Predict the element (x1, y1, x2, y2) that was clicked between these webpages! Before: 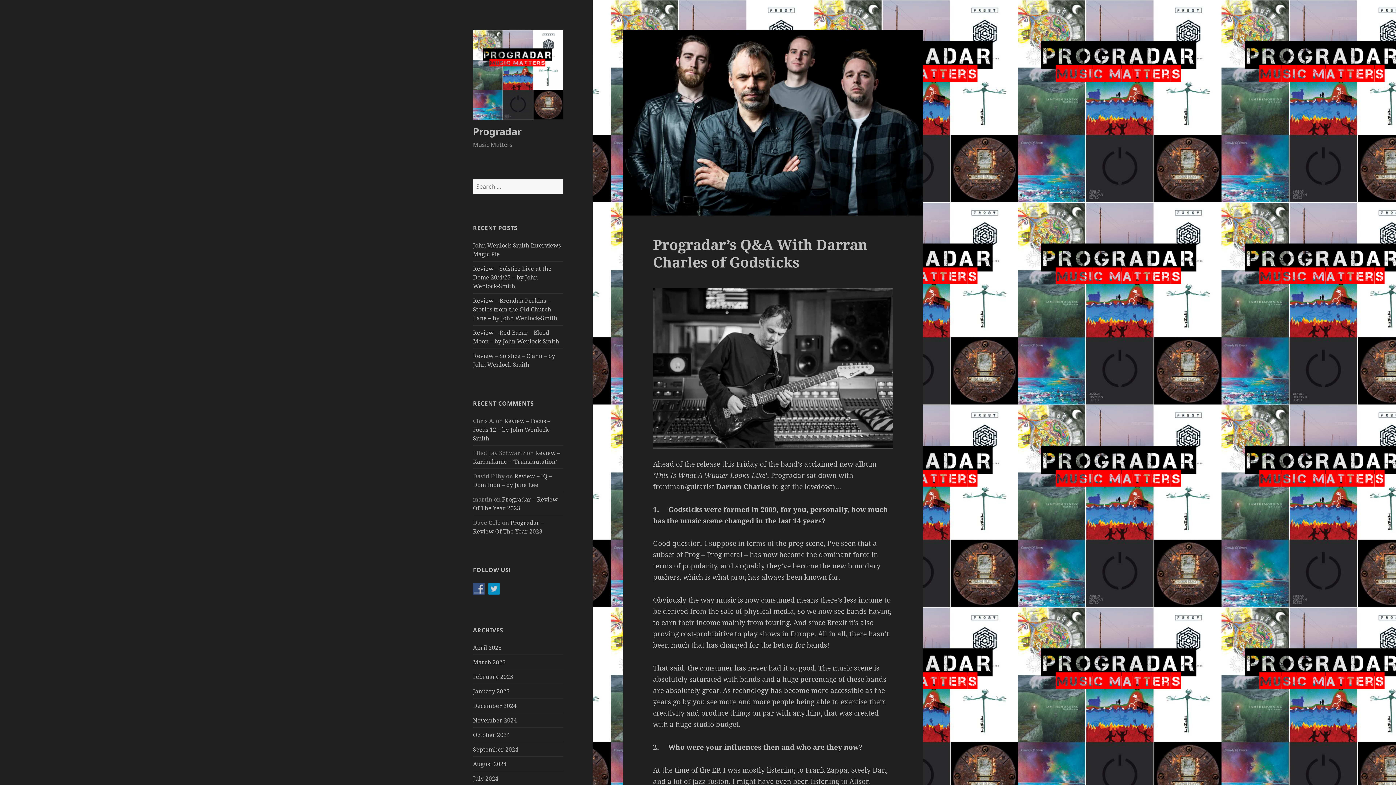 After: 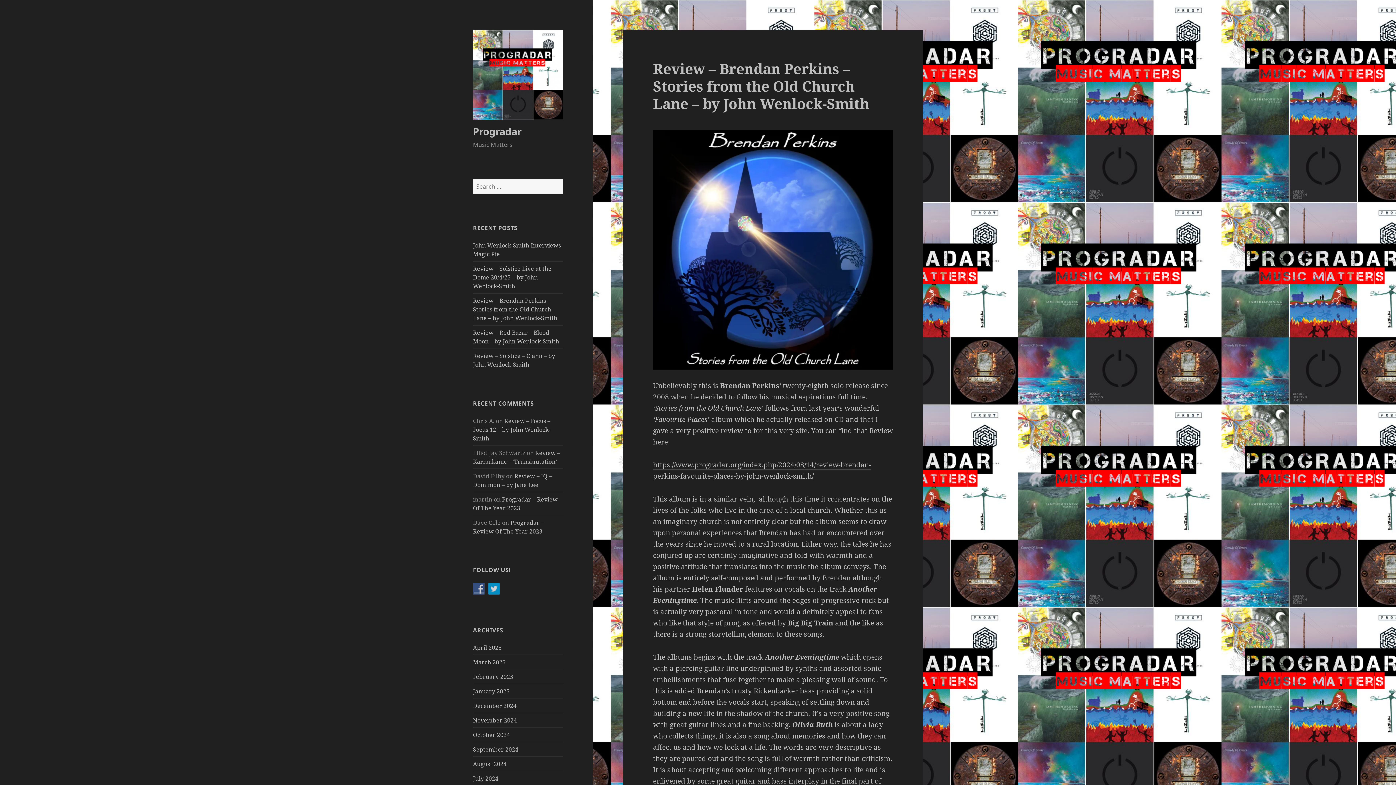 Action: bbox: (473, 296, 557, 322) label: Review – Brendan Perkins – Stories from the Old Church Lane – by John Wenlock-Smith